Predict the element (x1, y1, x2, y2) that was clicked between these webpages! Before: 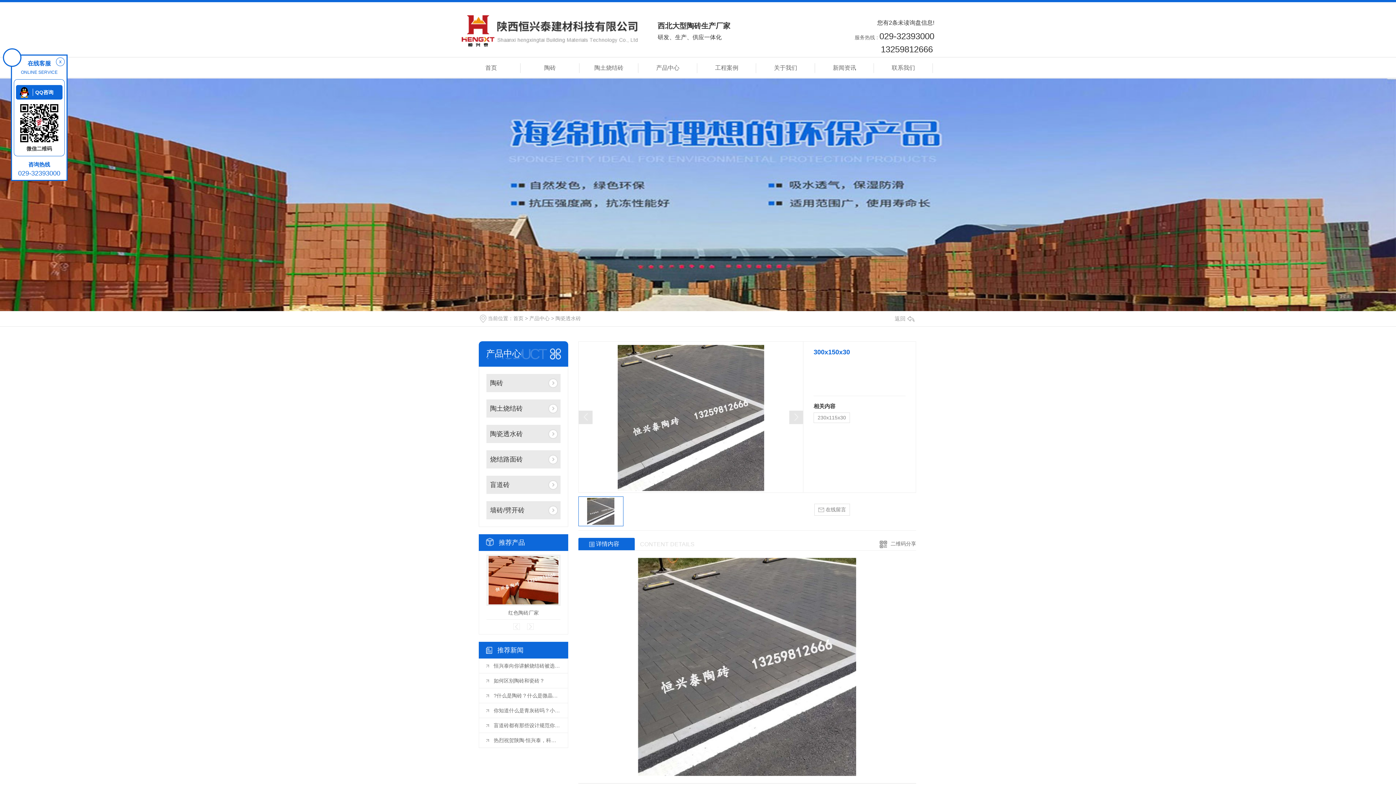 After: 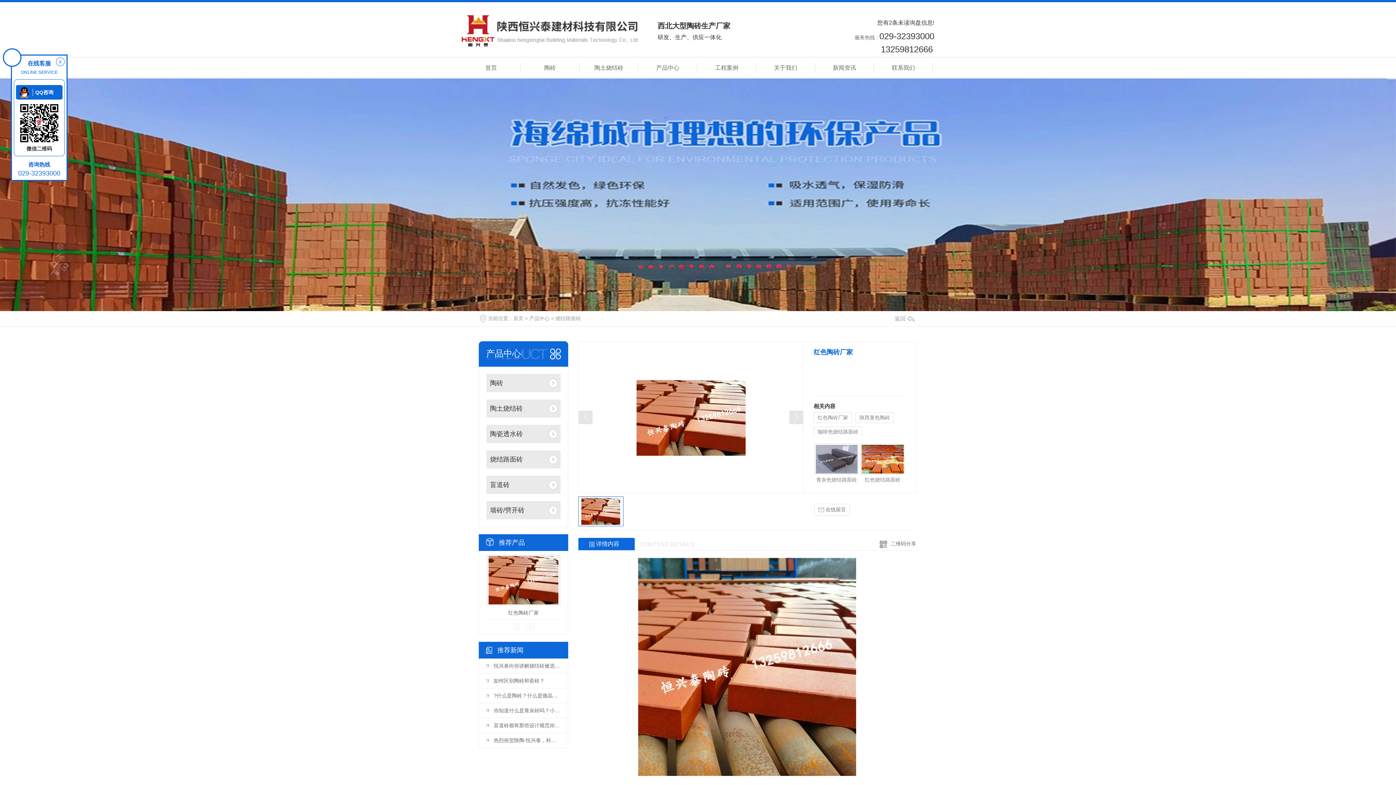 Action: bbox: (486, 555, 560, 606)